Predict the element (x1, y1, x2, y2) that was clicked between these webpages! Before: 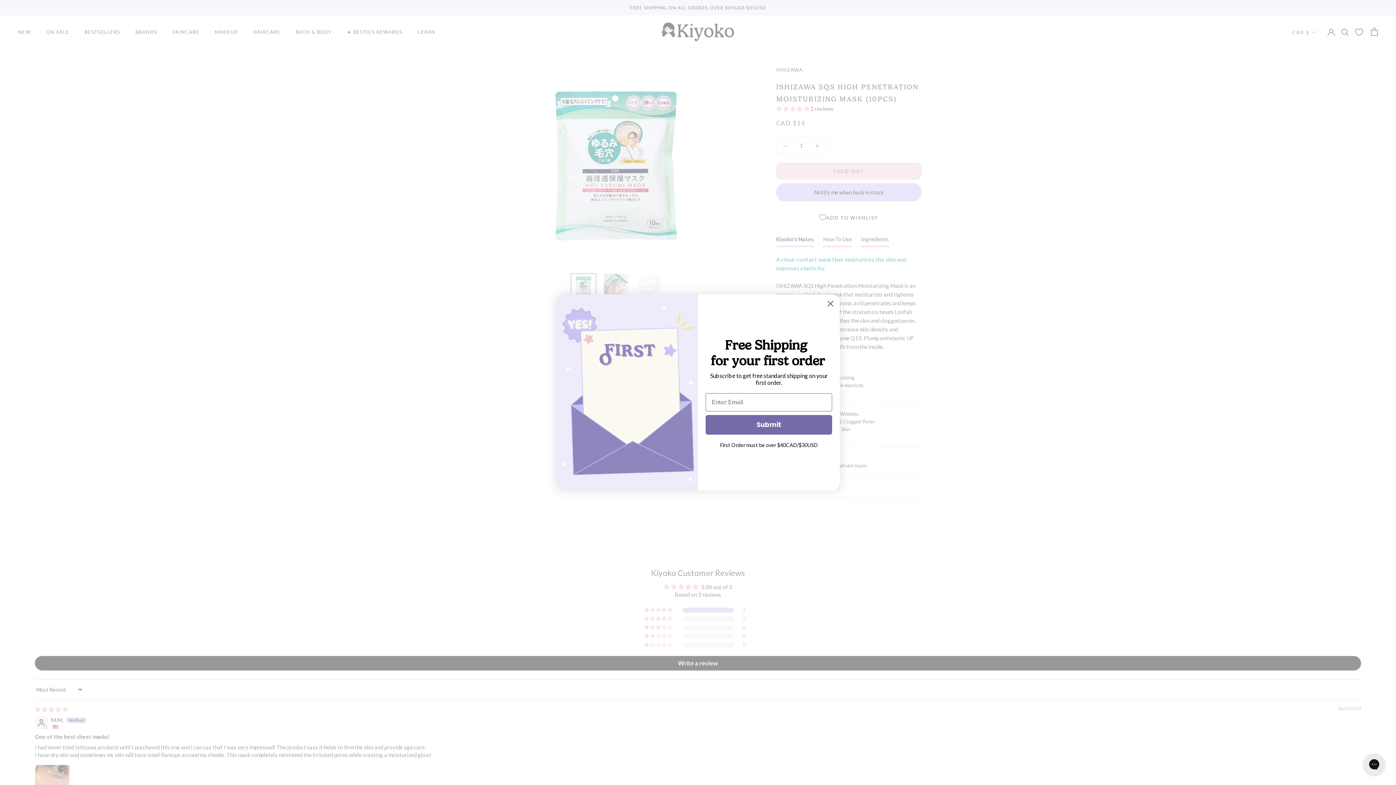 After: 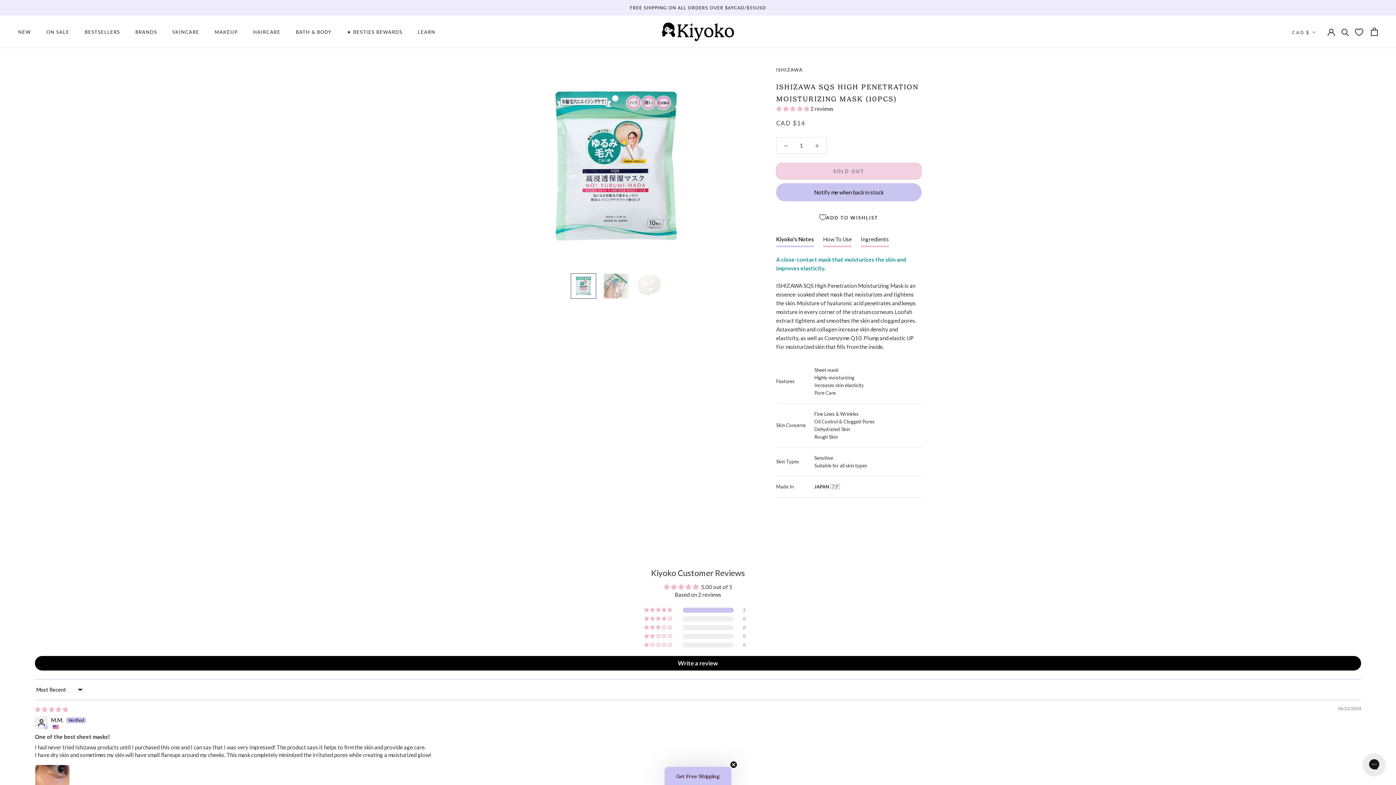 Action: bbox: (824, 297, 837, 310) label: Close dialog